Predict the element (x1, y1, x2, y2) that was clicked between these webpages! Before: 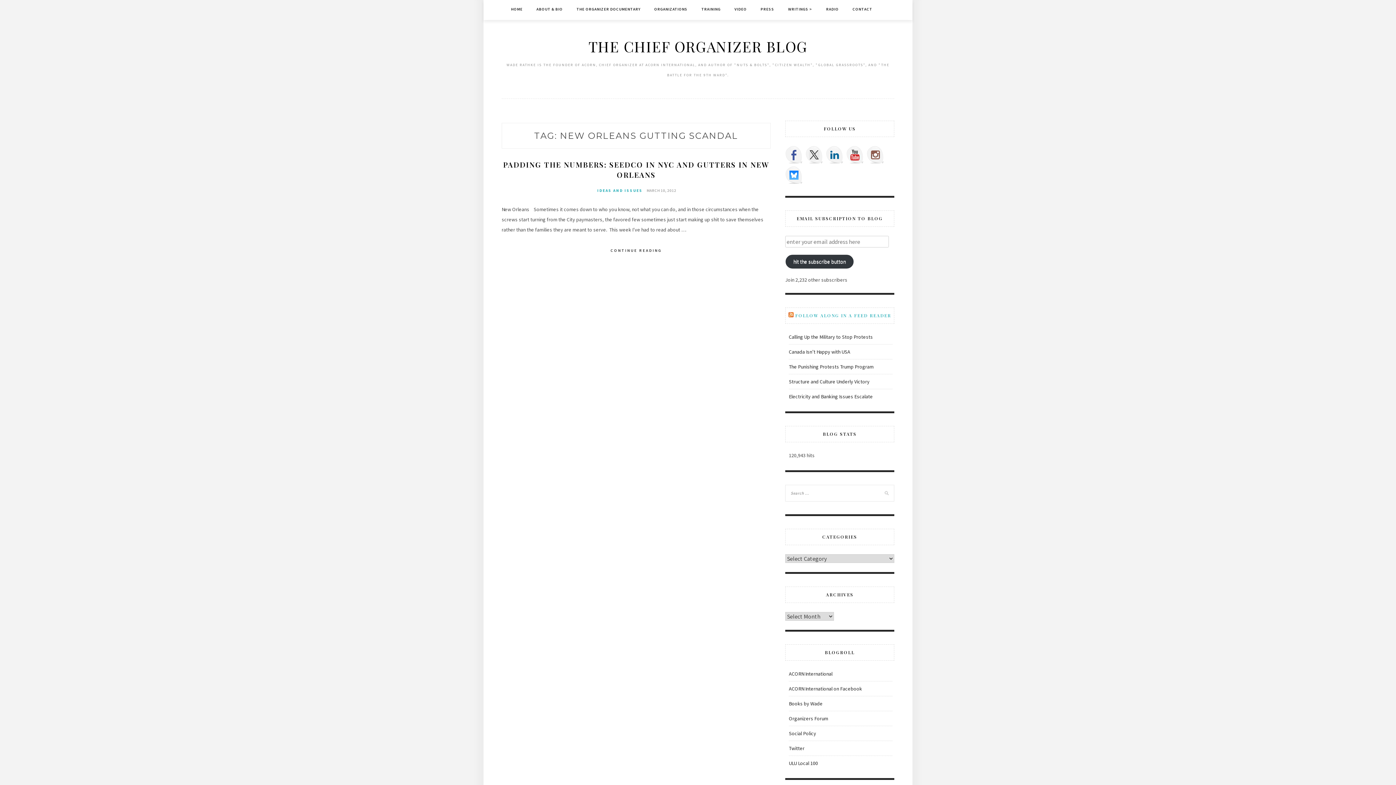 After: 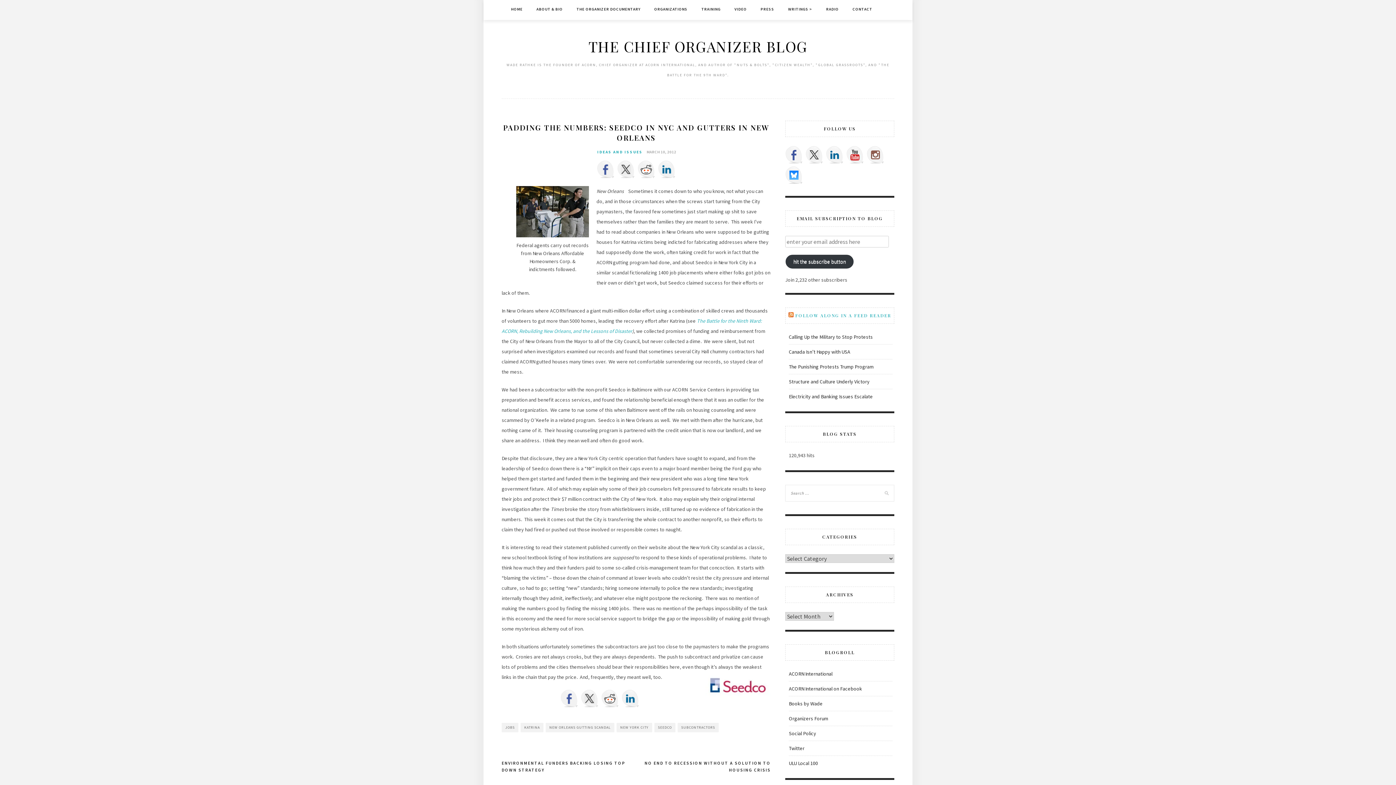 Action: label: CONTINUE READING bbox: (602, 244, 670, 256)